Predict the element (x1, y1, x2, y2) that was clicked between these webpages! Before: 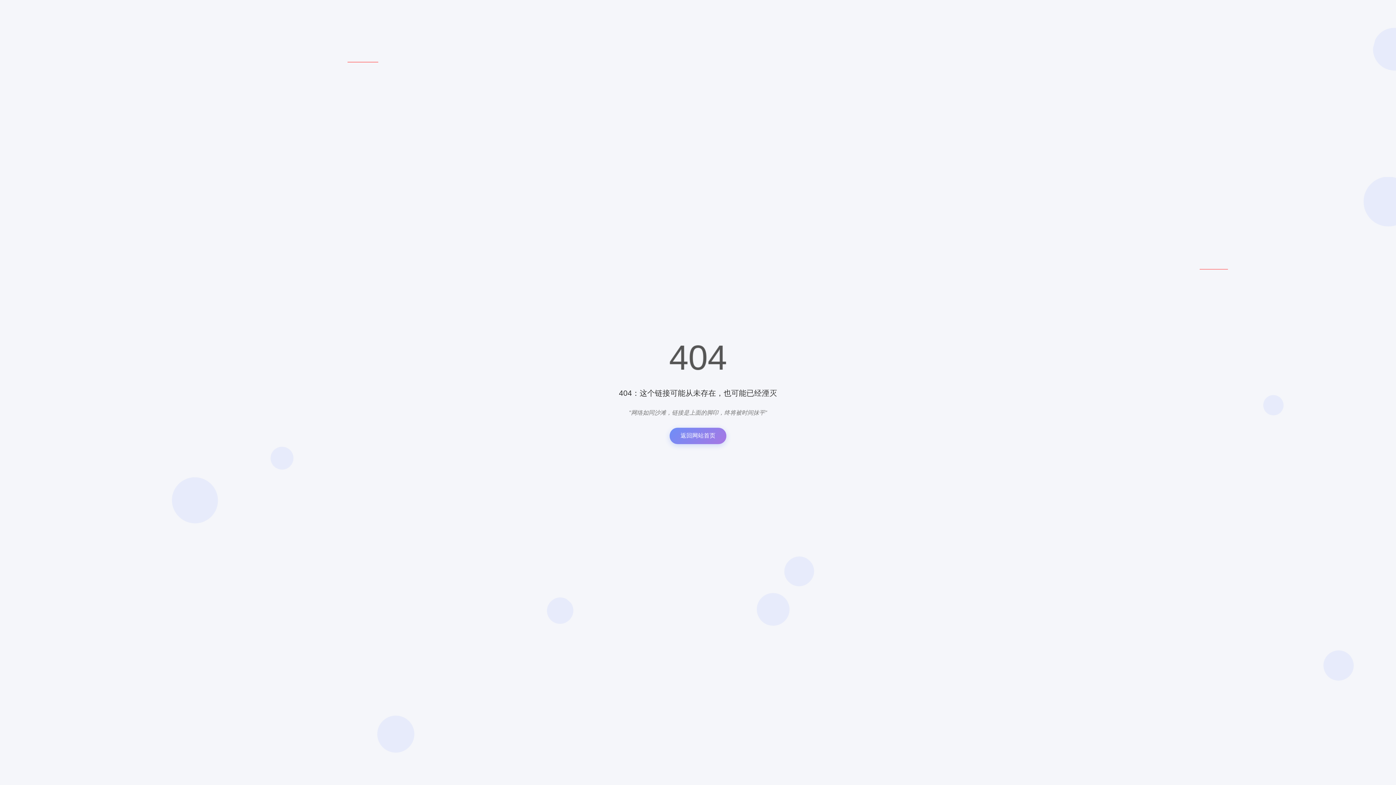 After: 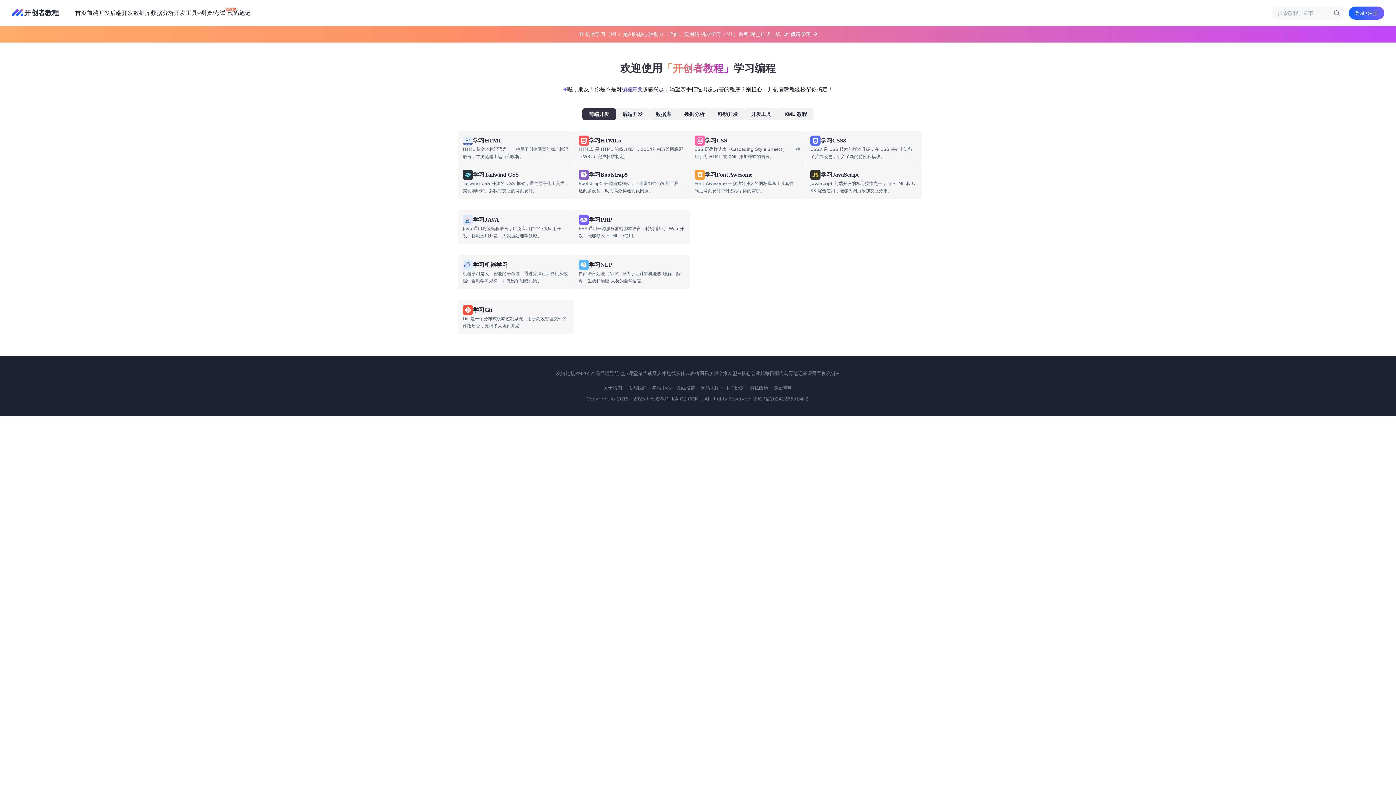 Action: bbox: (669, 428, 726, 444) label: 返回网站首页